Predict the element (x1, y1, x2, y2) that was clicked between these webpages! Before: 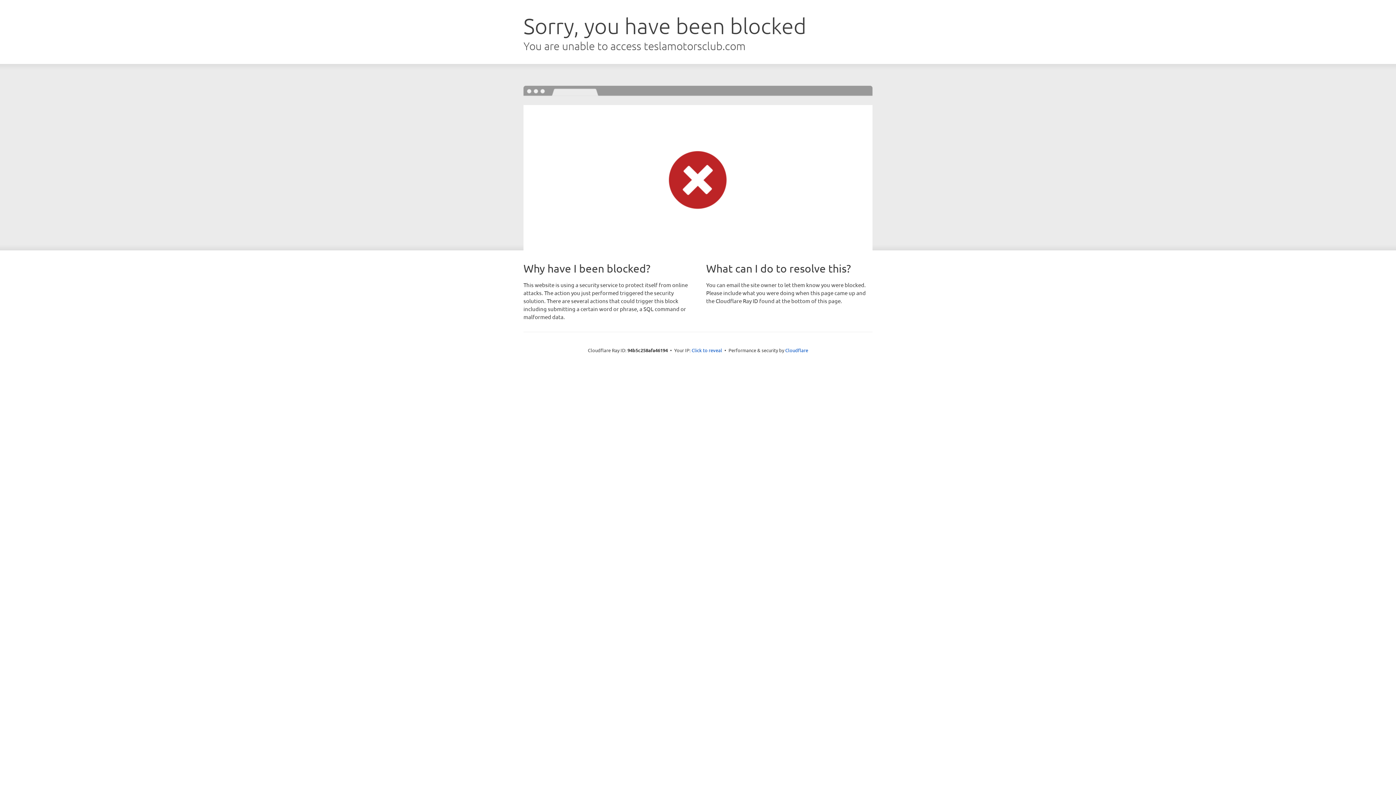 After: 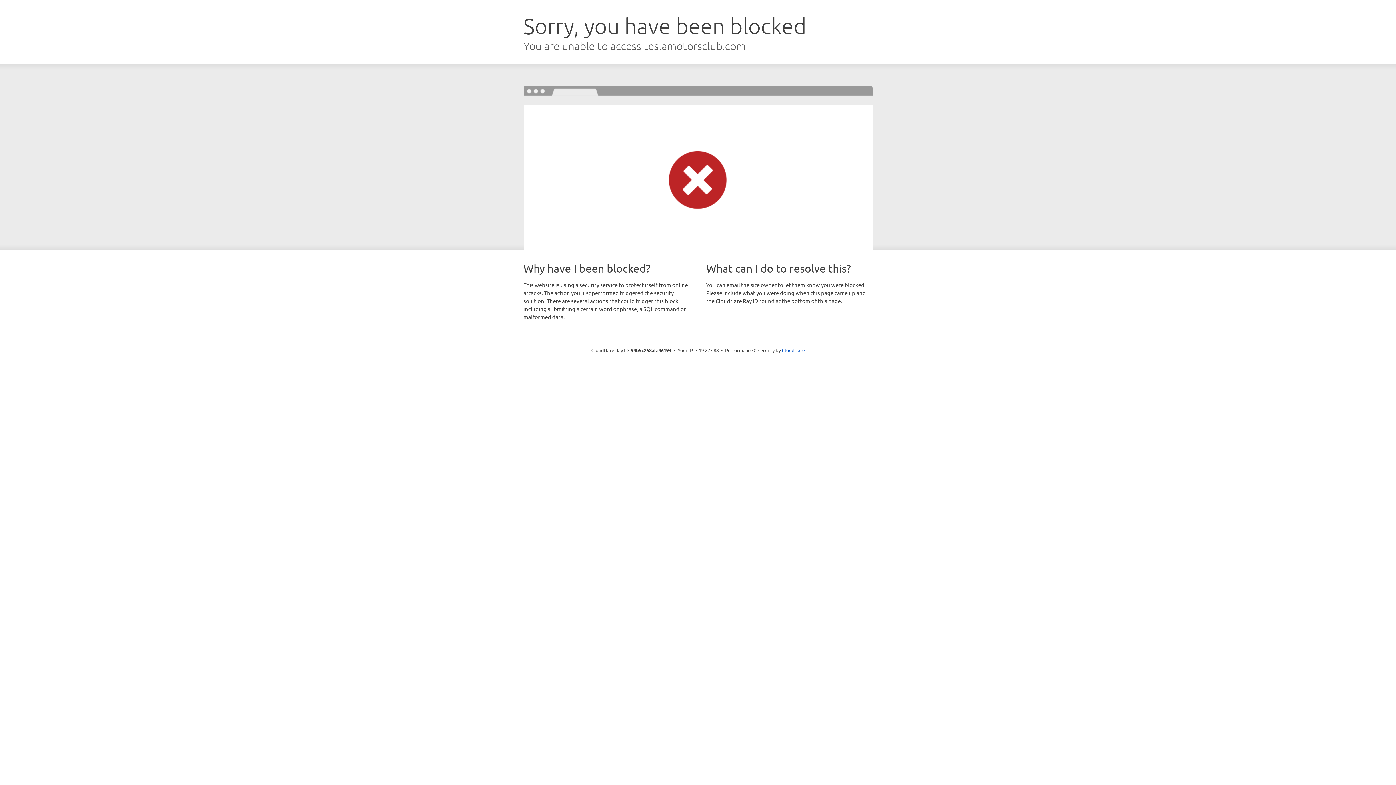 Action: bbox: (691, 346, 722, 353) label: Click to reveal